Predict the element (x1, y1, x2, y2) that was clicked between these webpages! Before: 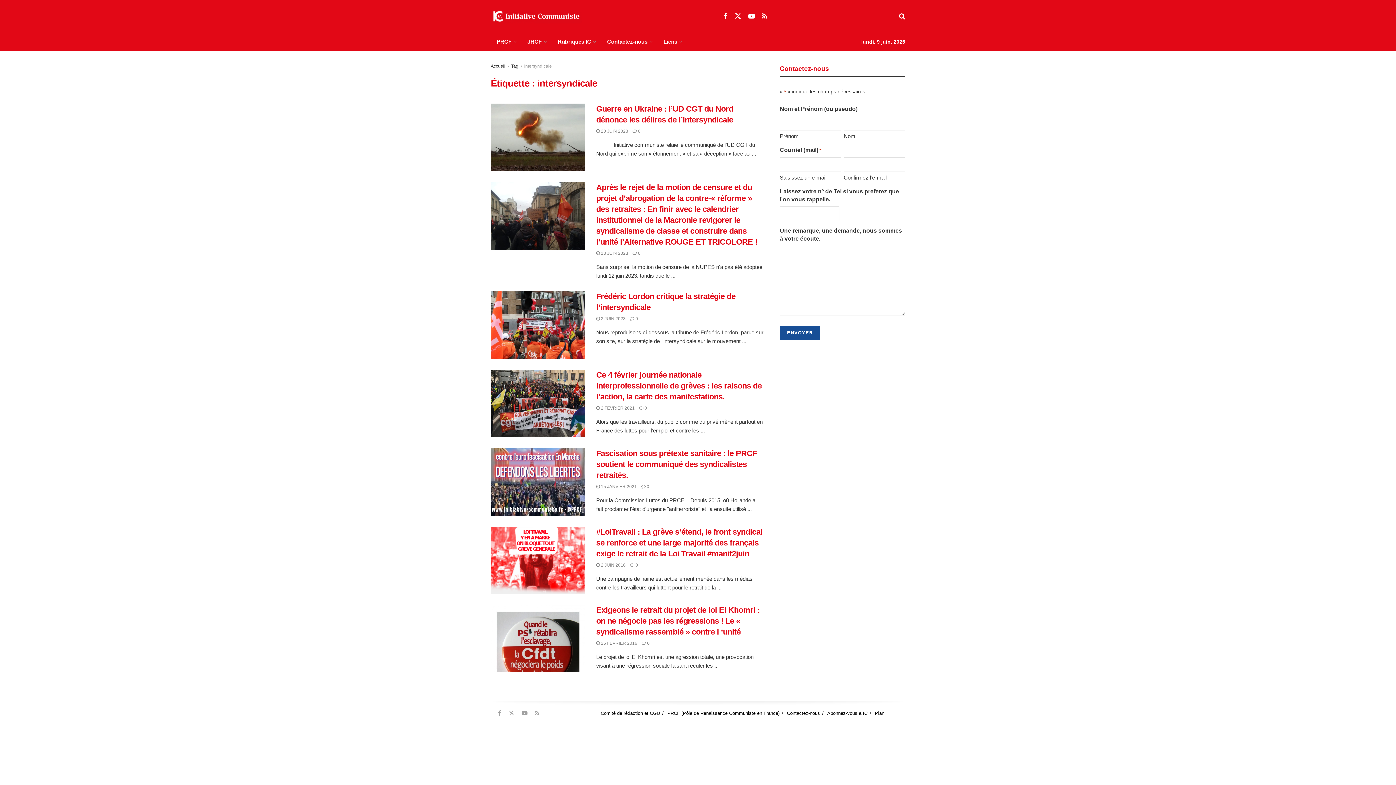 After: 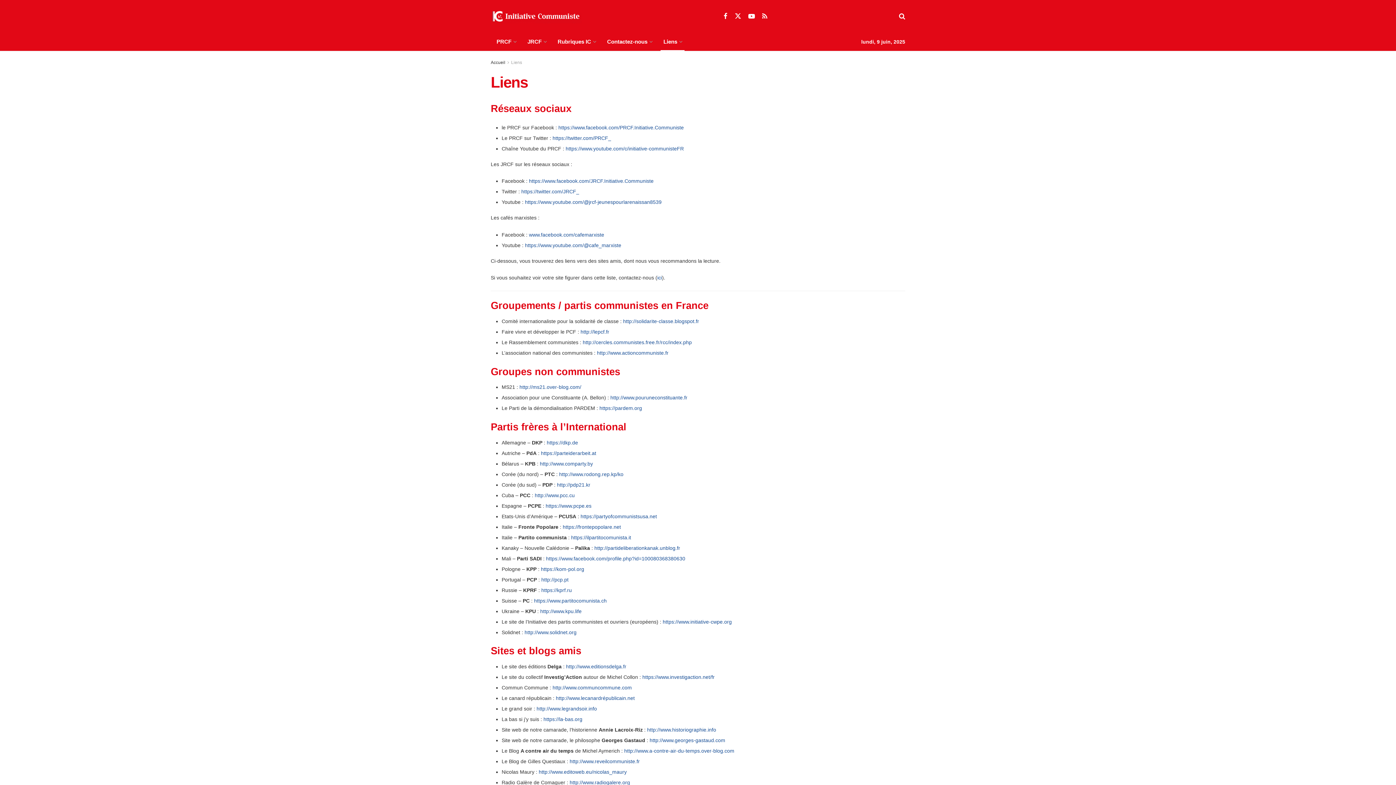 Action: label: Liens bbox: (657, 32, 687, 50)